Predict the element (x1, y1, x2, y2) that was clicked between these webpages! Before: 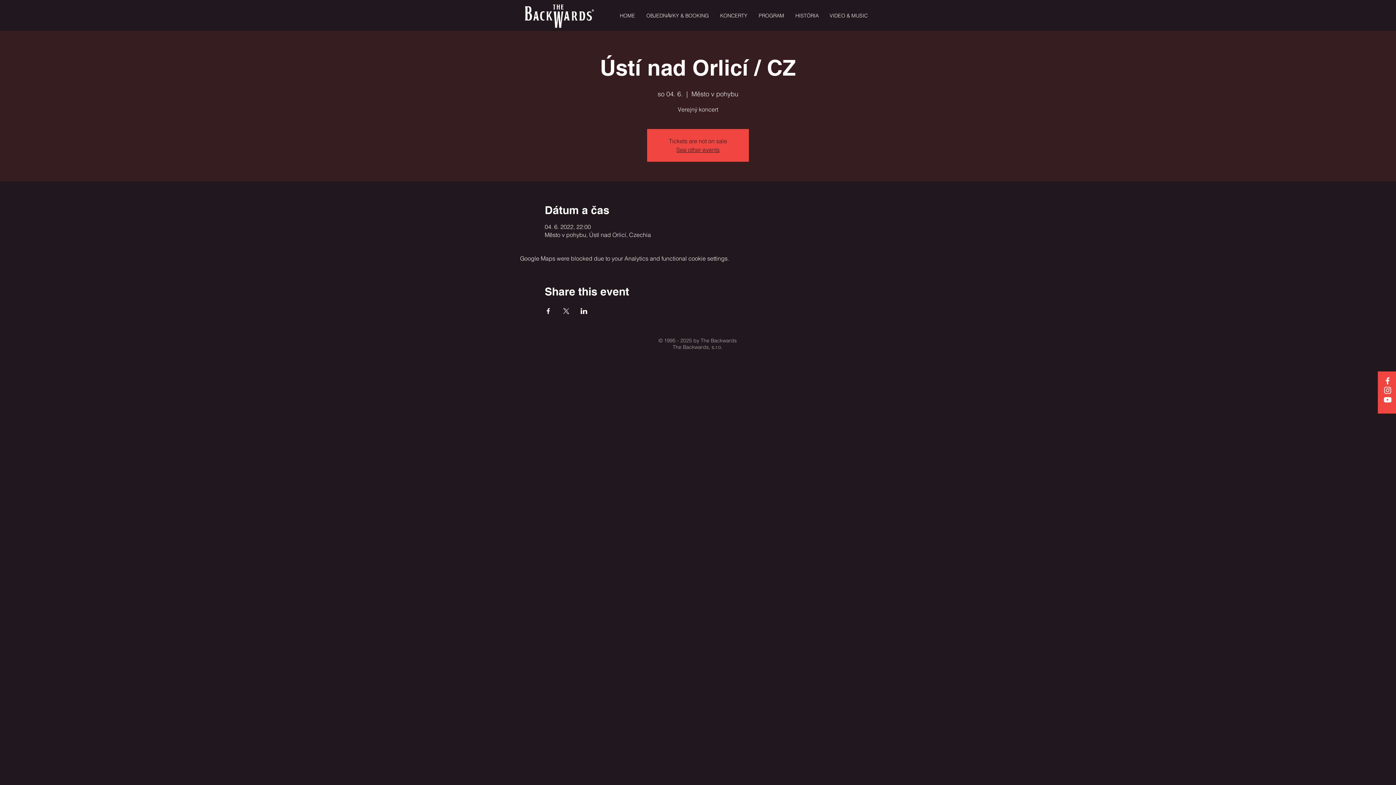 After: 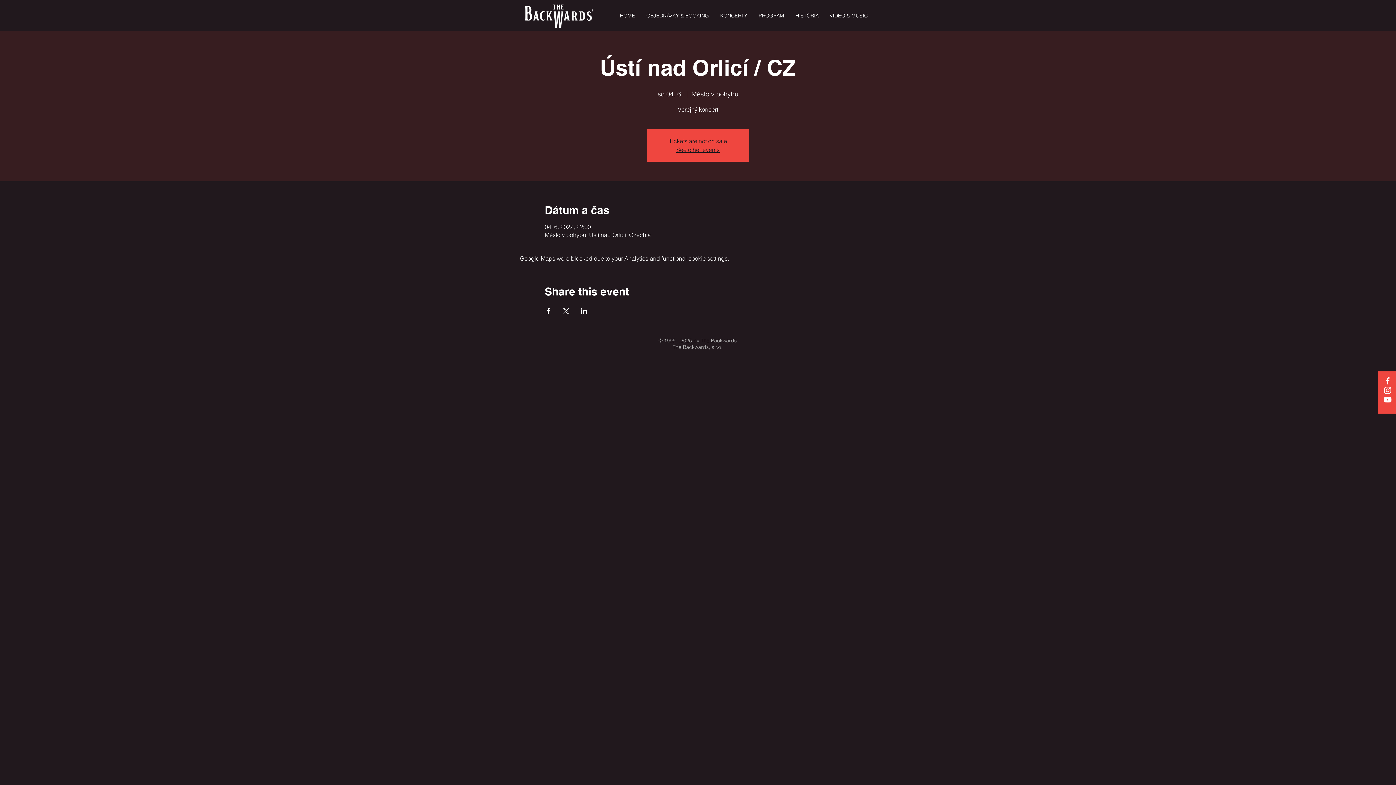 Action: bbox: (544, 308, 551, 314) label: Share event on Facebook